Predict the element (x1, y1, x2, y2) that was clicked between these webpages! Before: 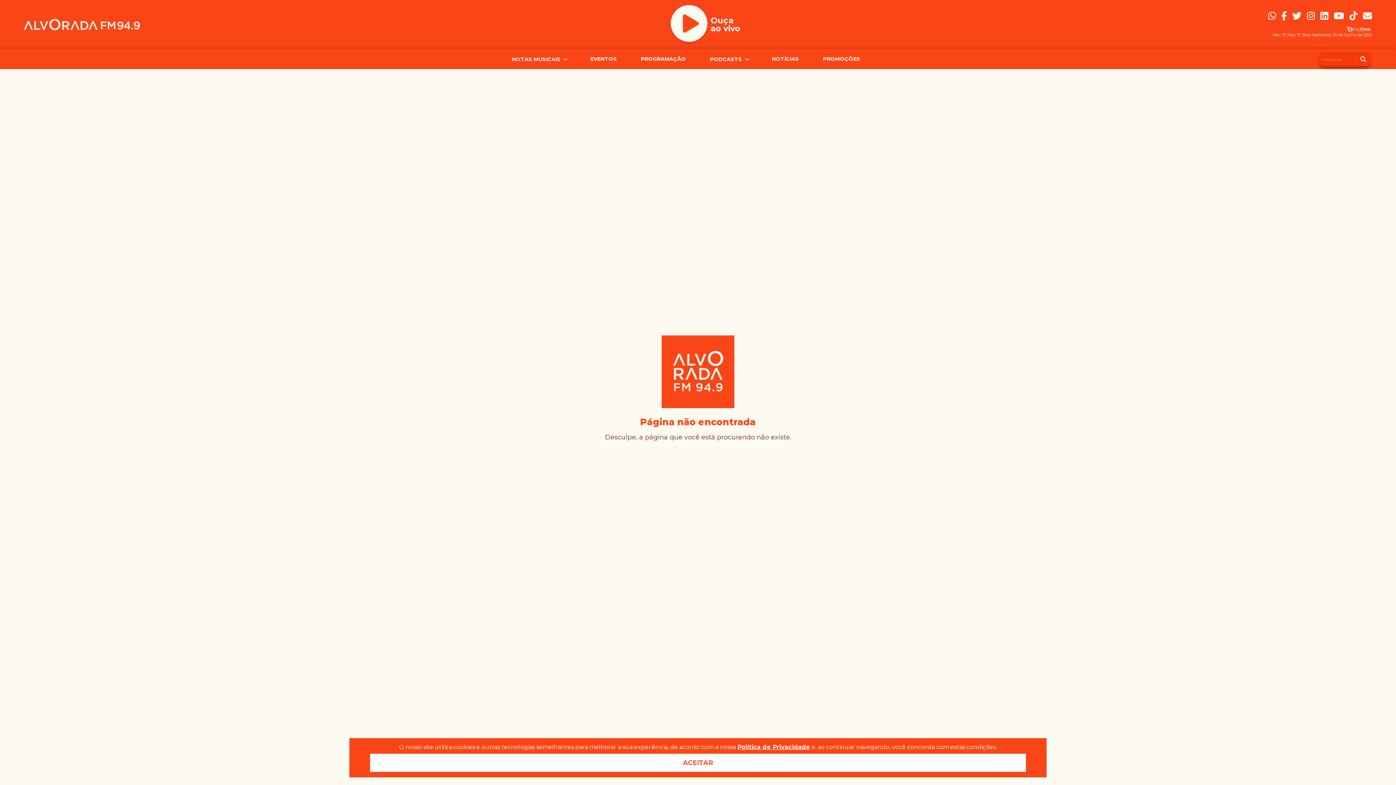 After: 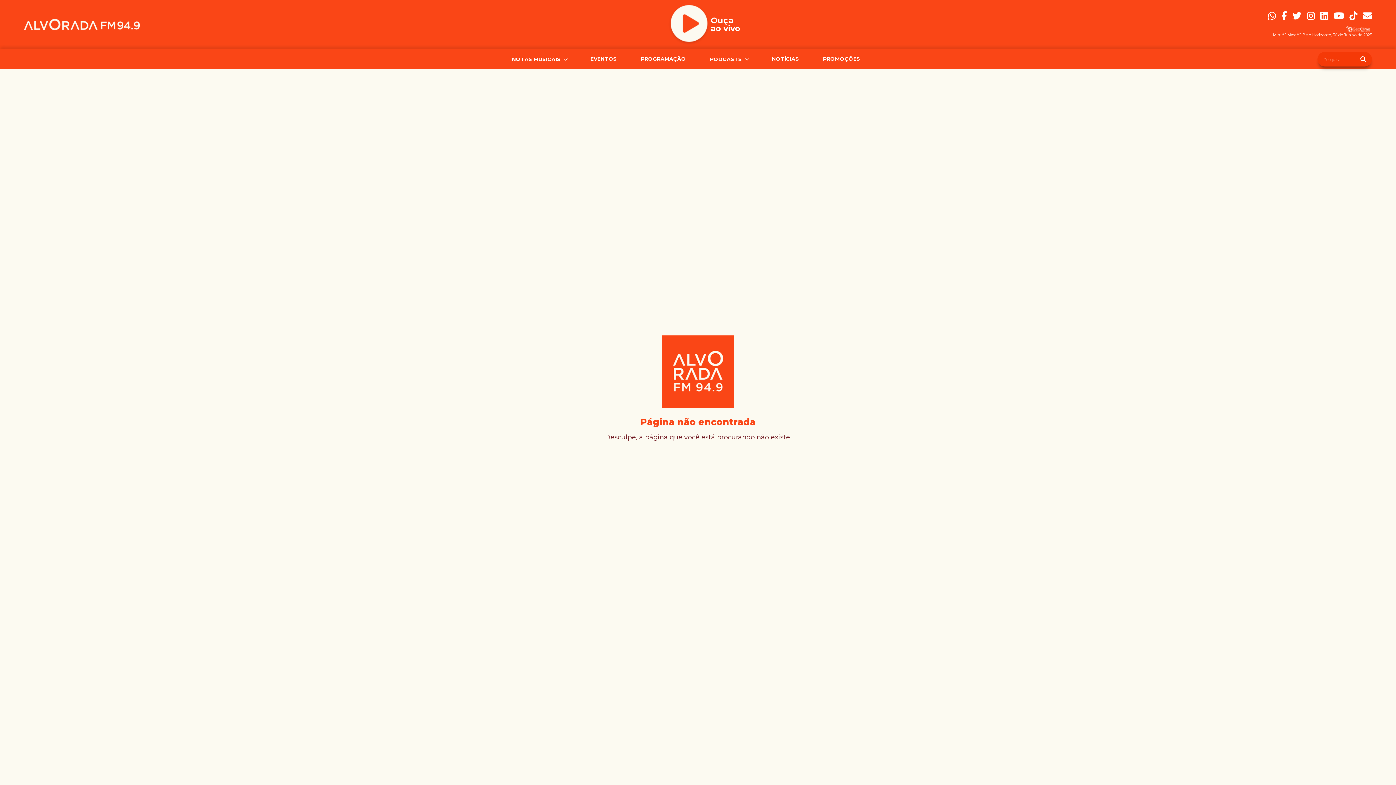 Action: bbox: (370, 754, 1026, 772) label: ACEITAR